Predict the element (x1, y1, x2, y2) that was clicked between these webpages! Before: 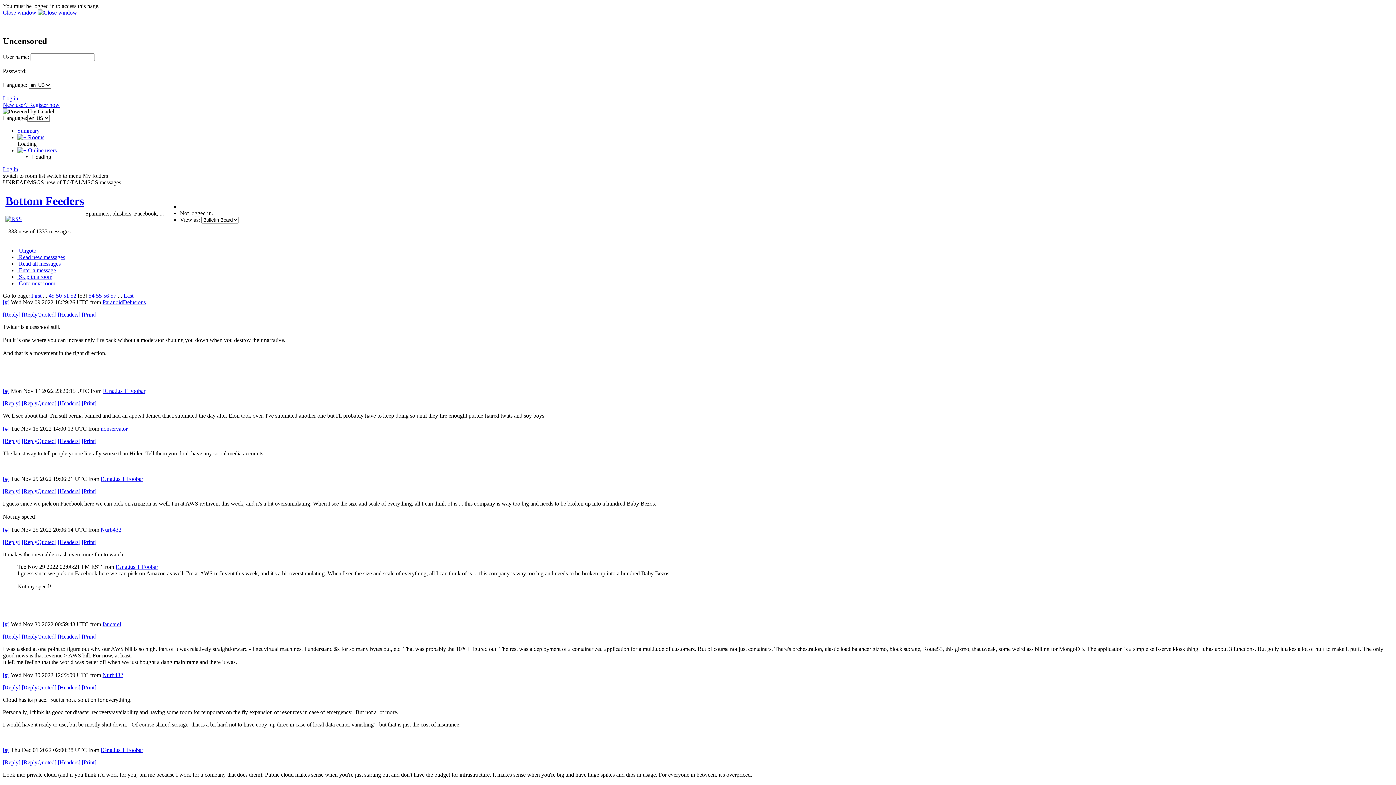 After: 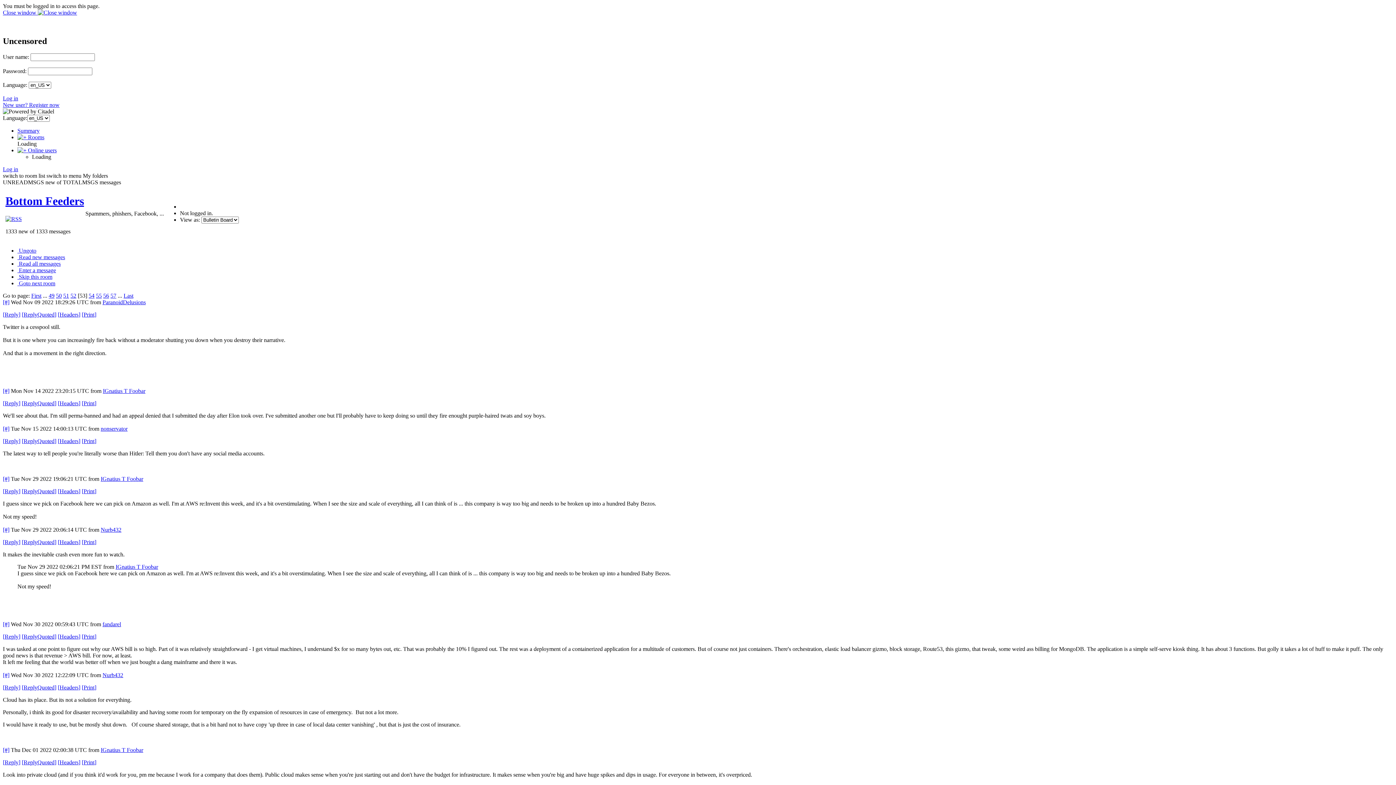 Action: label: [Print] bbox: (81, 539, 96, 545)